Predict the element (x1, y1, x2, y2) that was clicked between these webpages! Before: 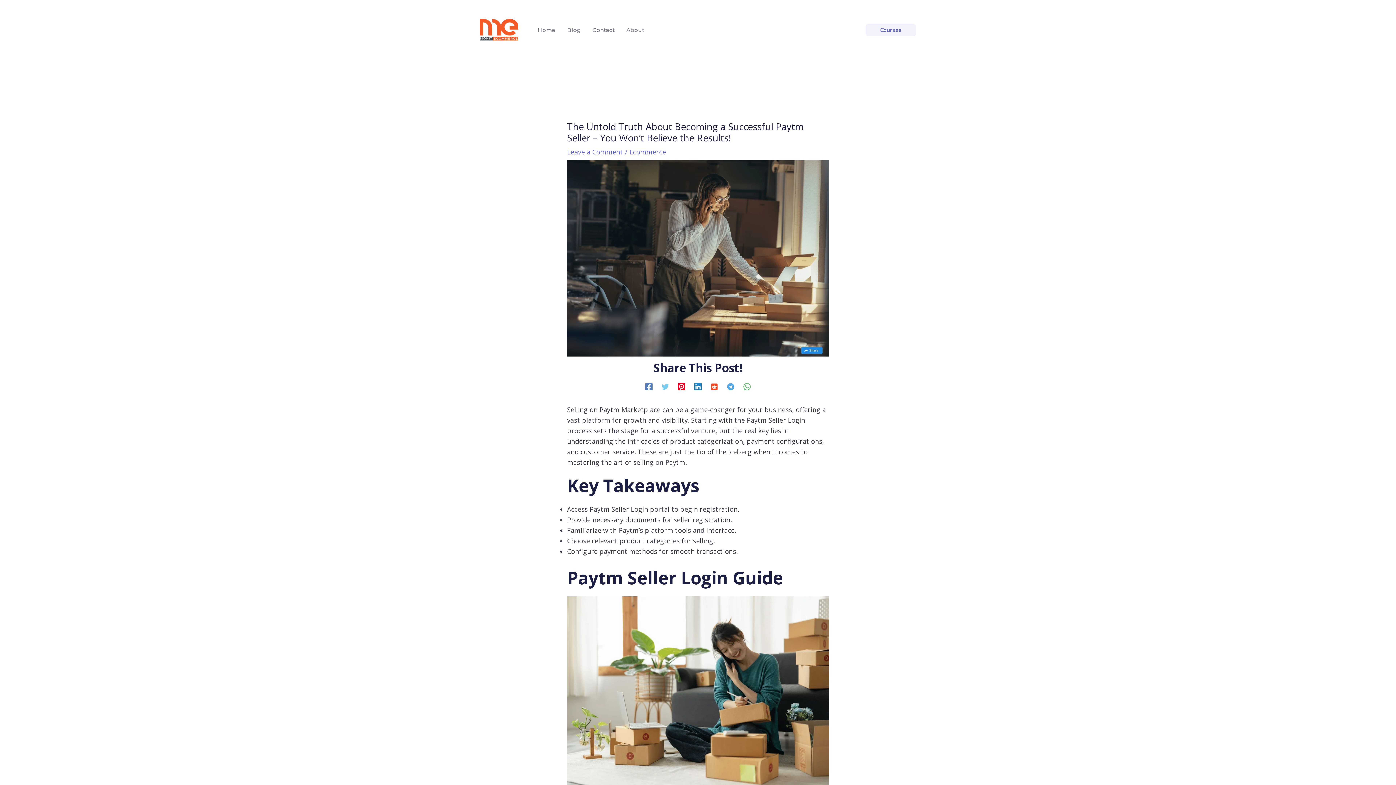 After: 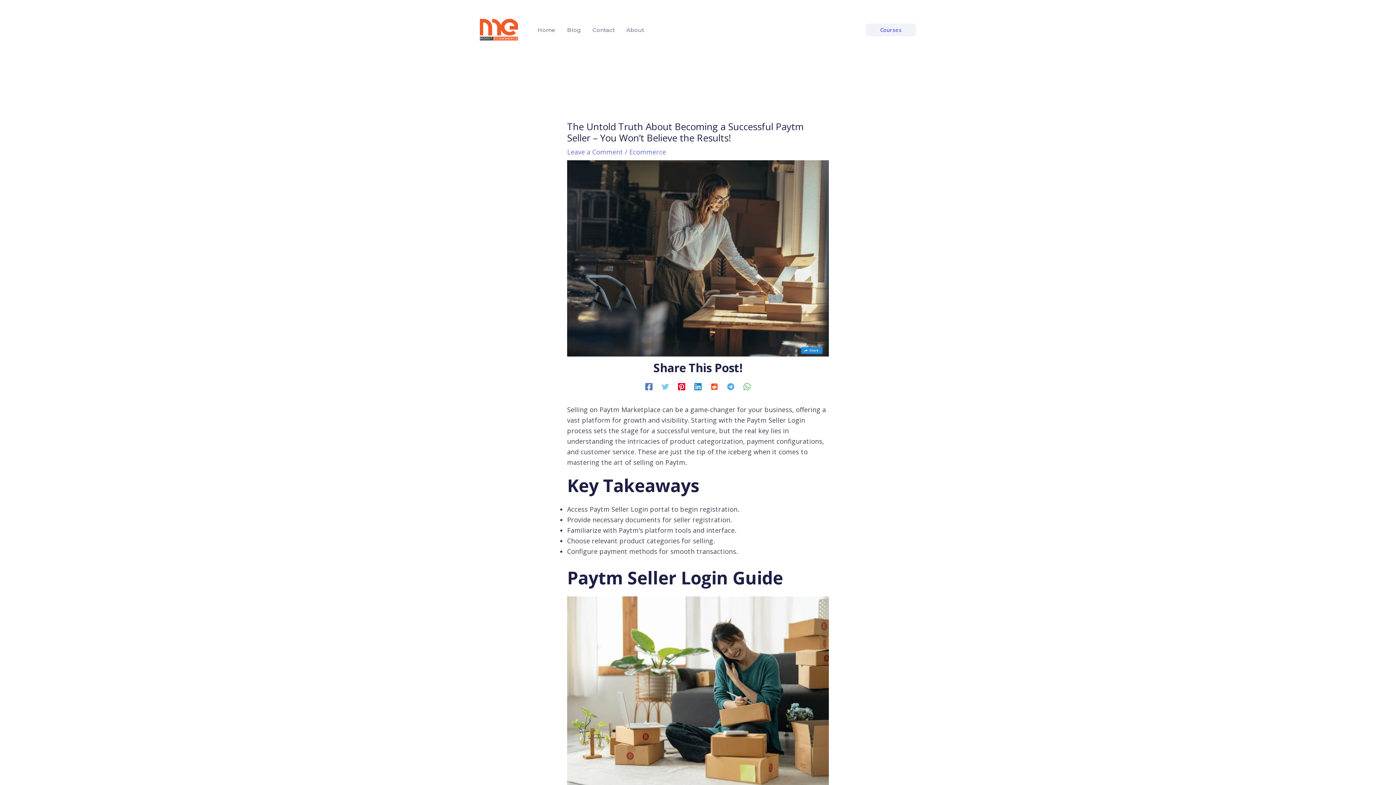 Action: label: Telegram bbox: (727, 382, 734, 390)